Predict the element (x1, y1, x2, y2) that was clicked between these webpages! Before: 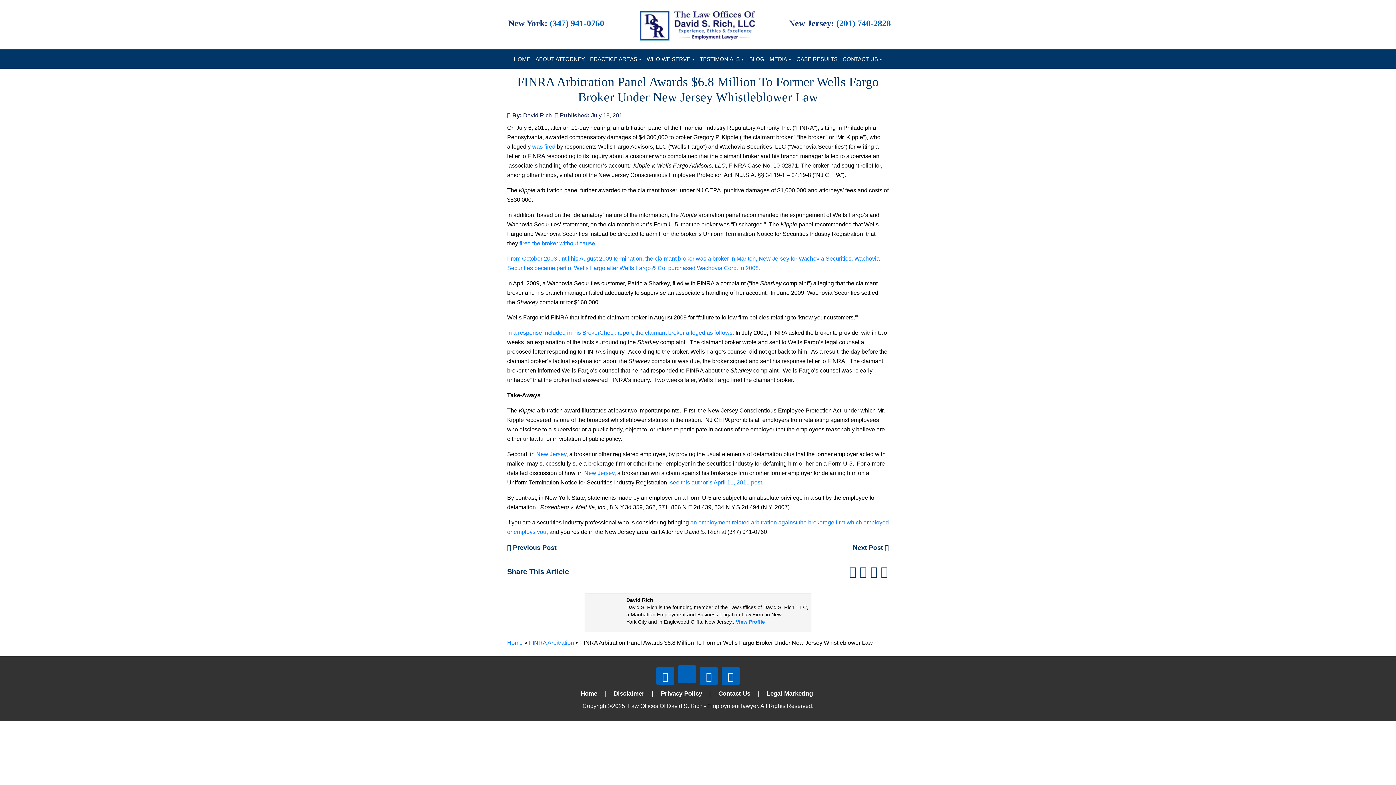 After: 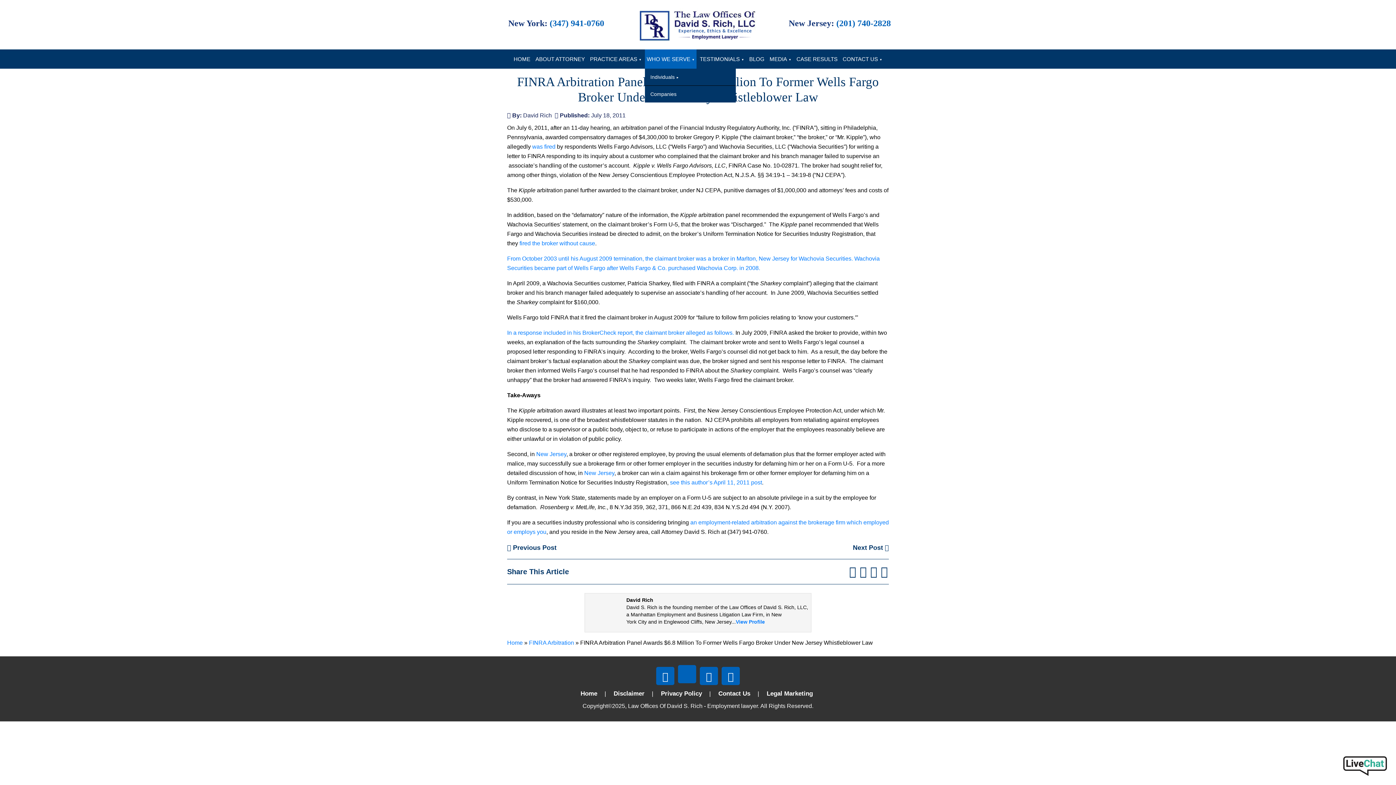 Action: label: WHO WE SERVE bbox: (645, 49, 696, 68)